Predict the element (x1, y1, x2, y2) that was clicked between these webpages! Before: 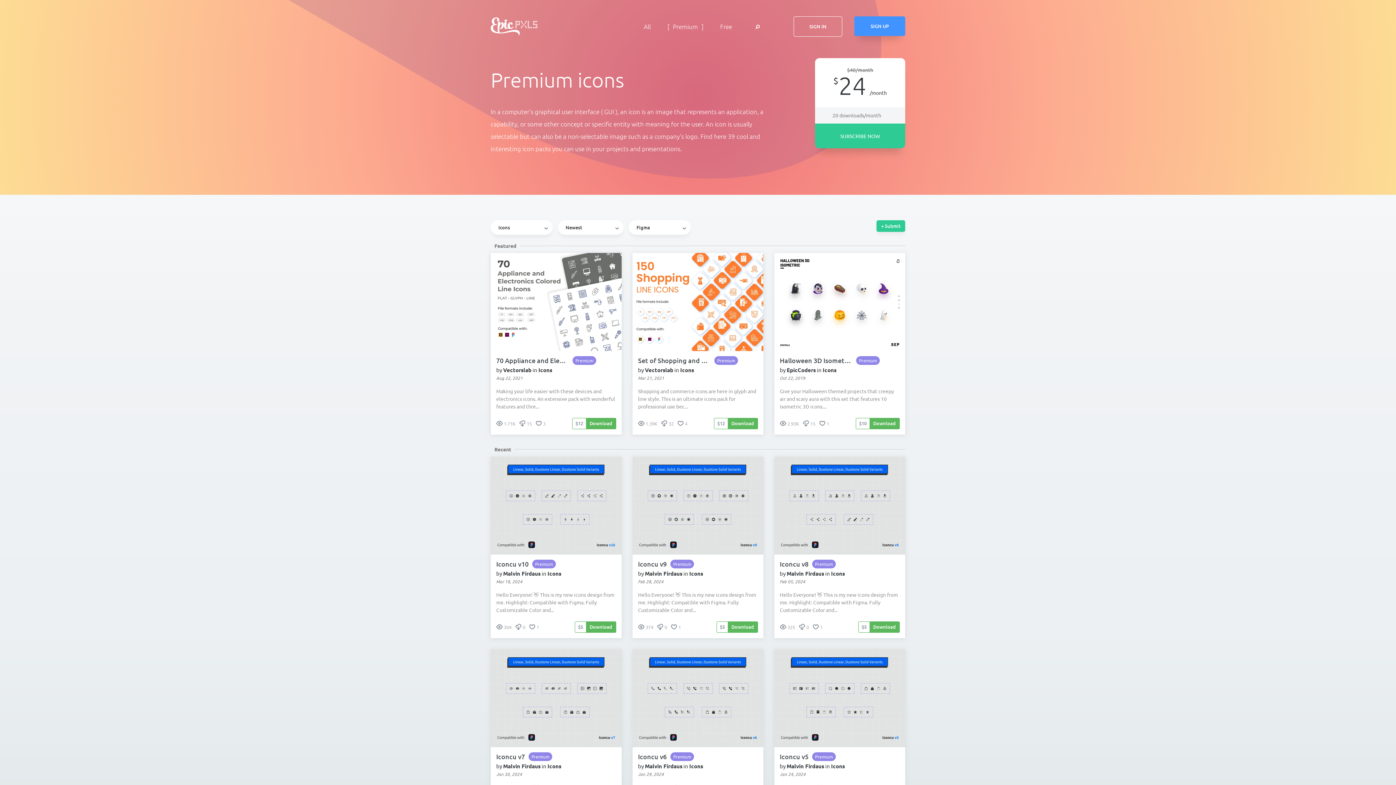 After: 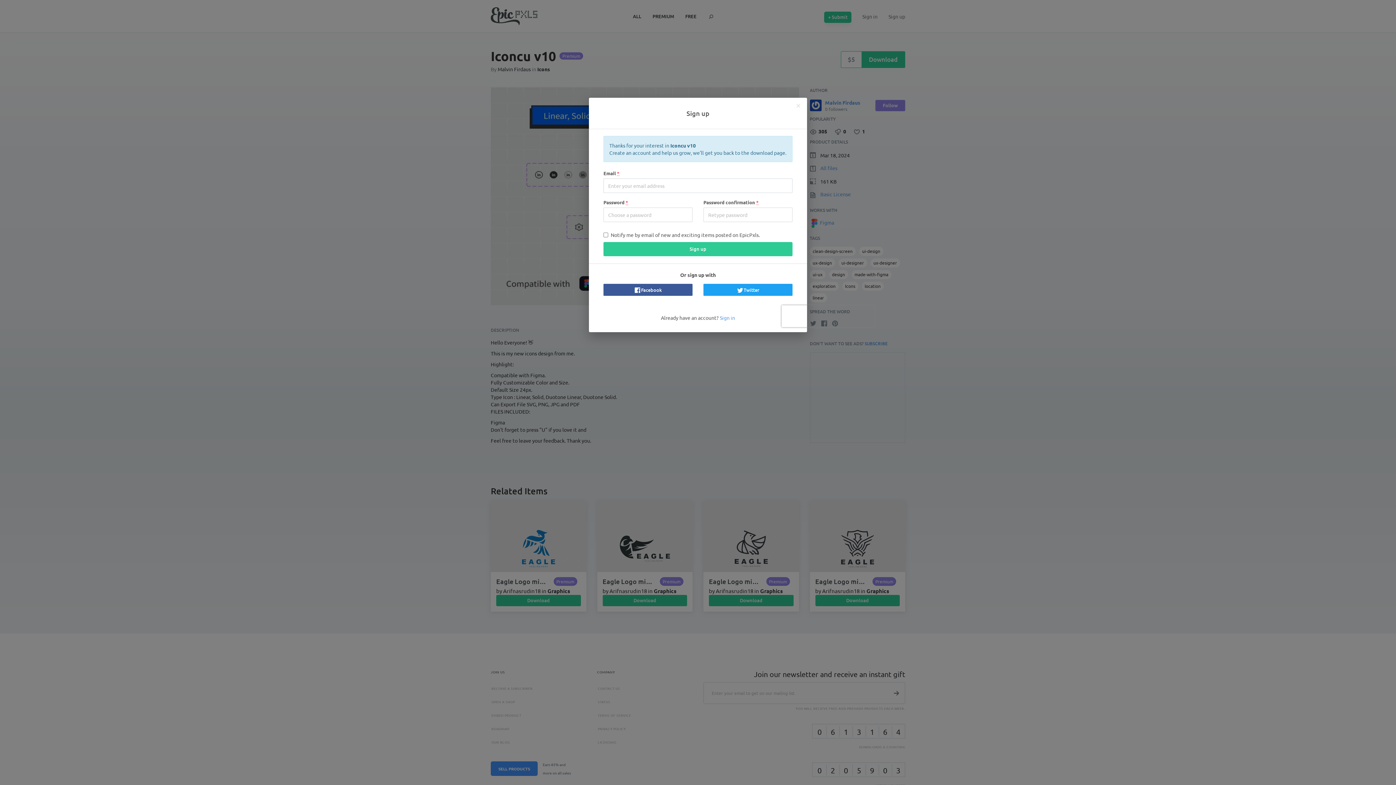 Action: label:  1 bbox: (529, 623, 539, 631)